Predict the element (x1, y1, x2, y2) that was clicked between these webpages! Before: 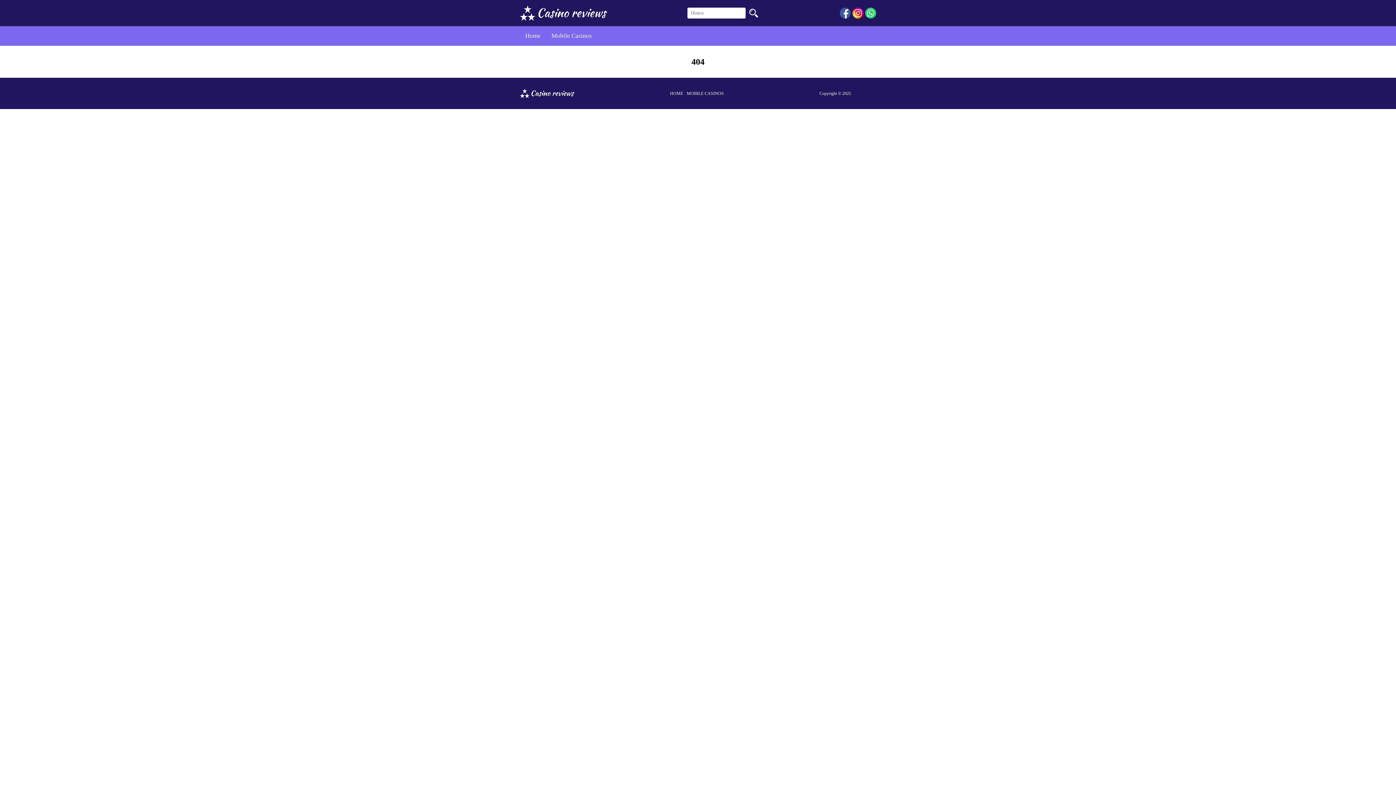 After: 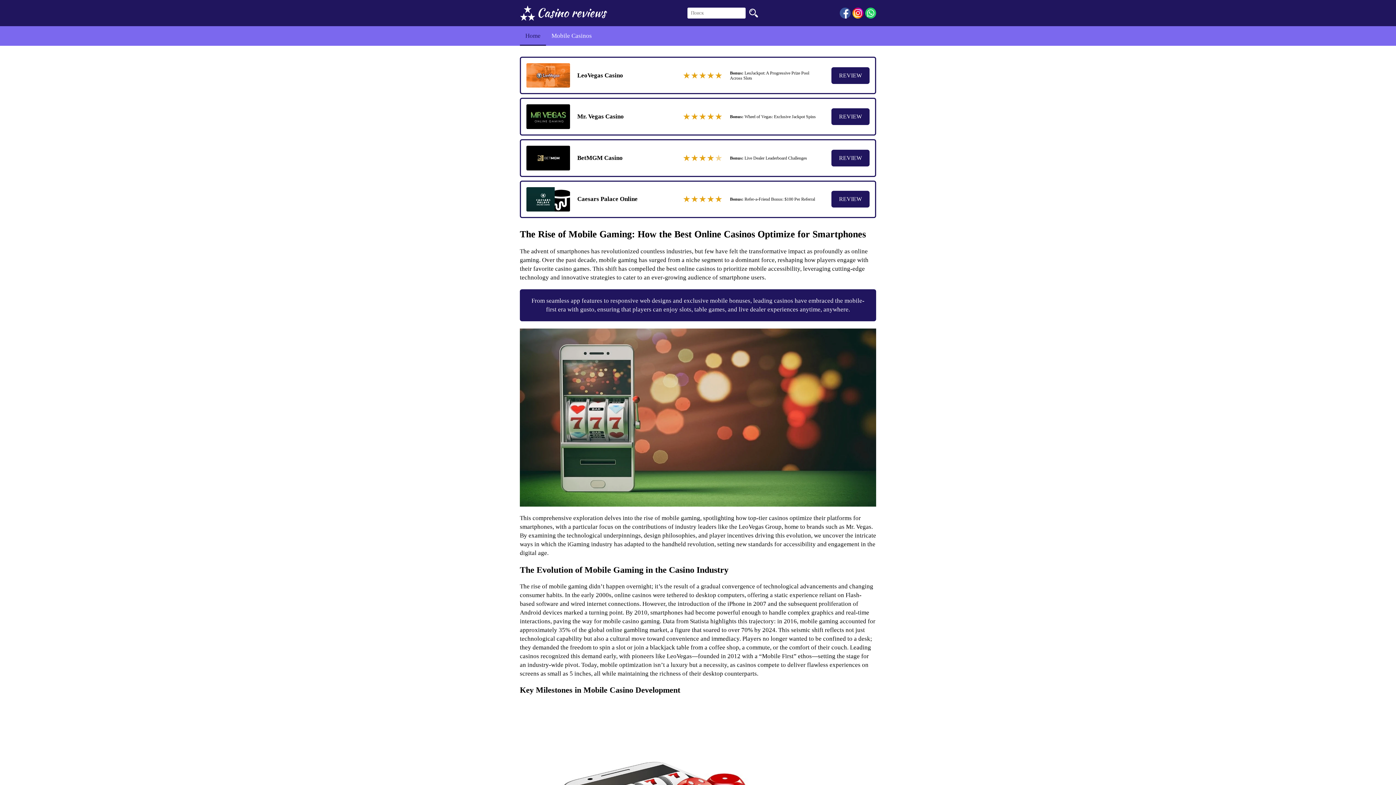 Action: bbox: (520, 12, 607, 19)